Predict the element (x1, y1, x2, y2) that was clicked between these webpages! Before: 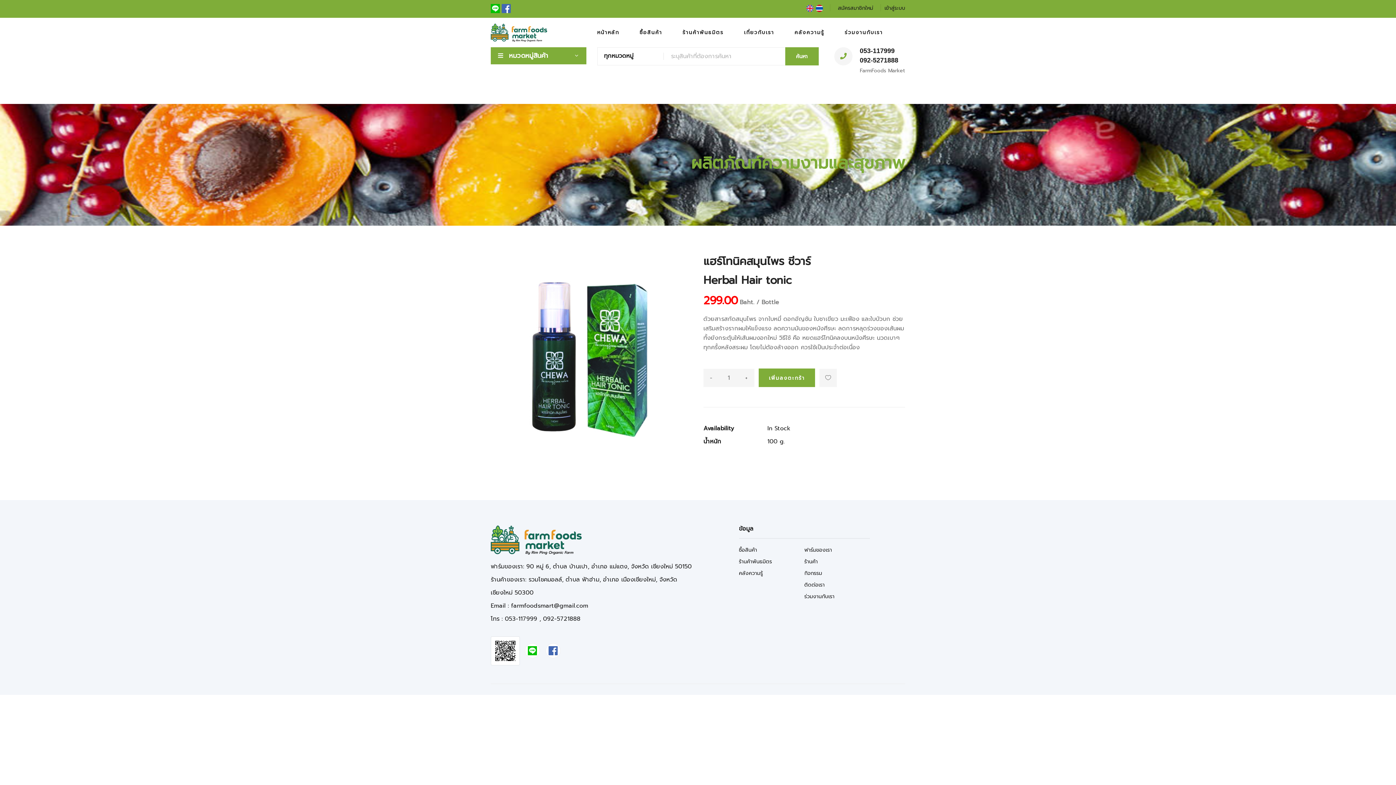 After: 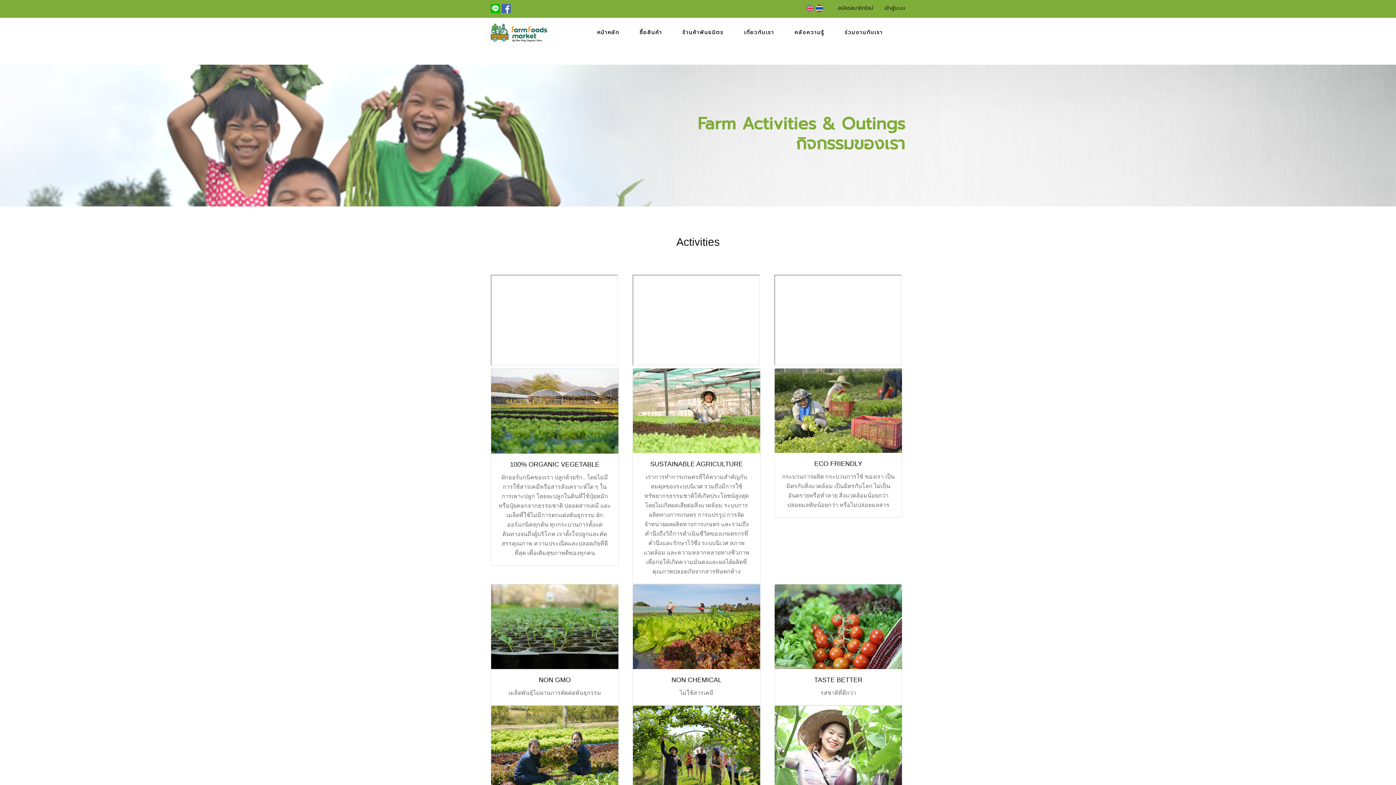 Action: bbox: (804, 569, 822, 577) label: กิจกรรม